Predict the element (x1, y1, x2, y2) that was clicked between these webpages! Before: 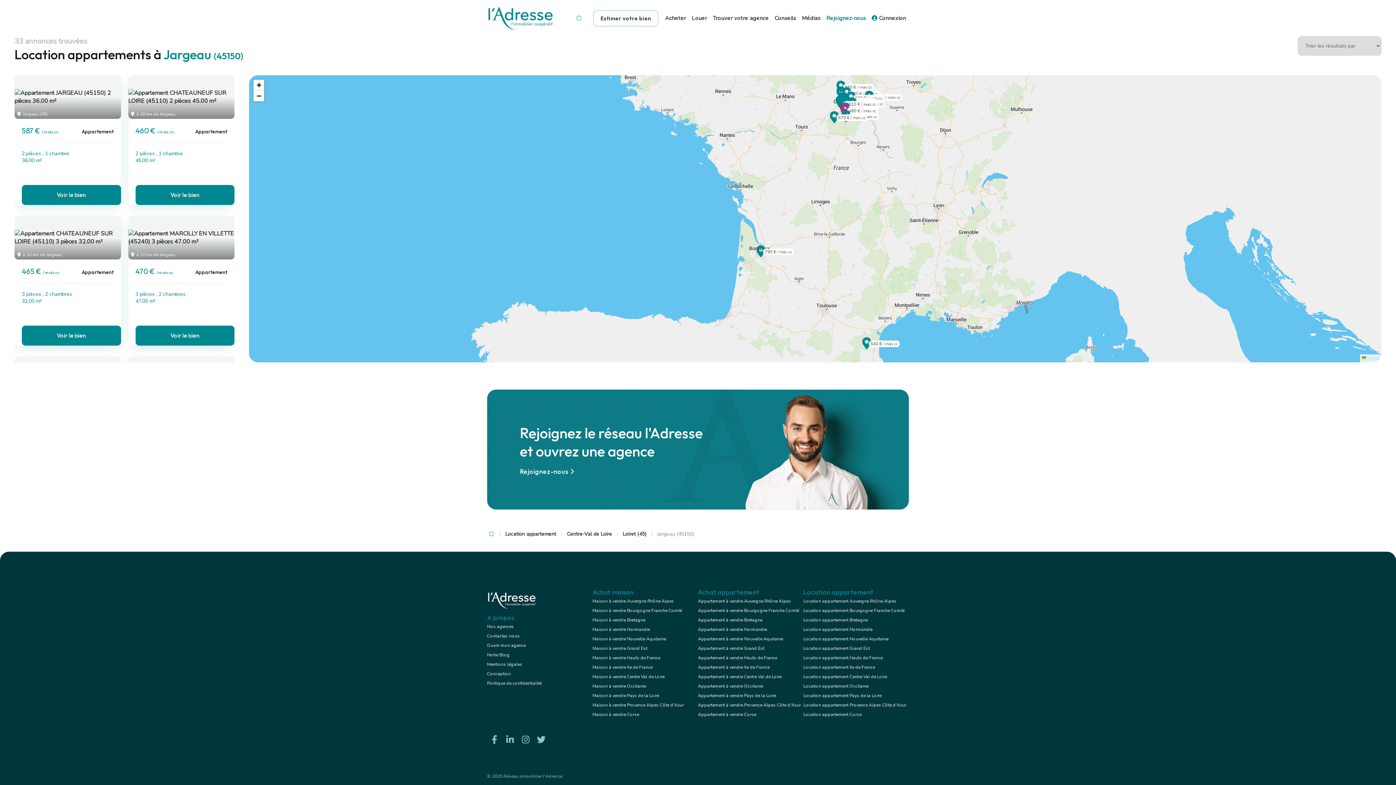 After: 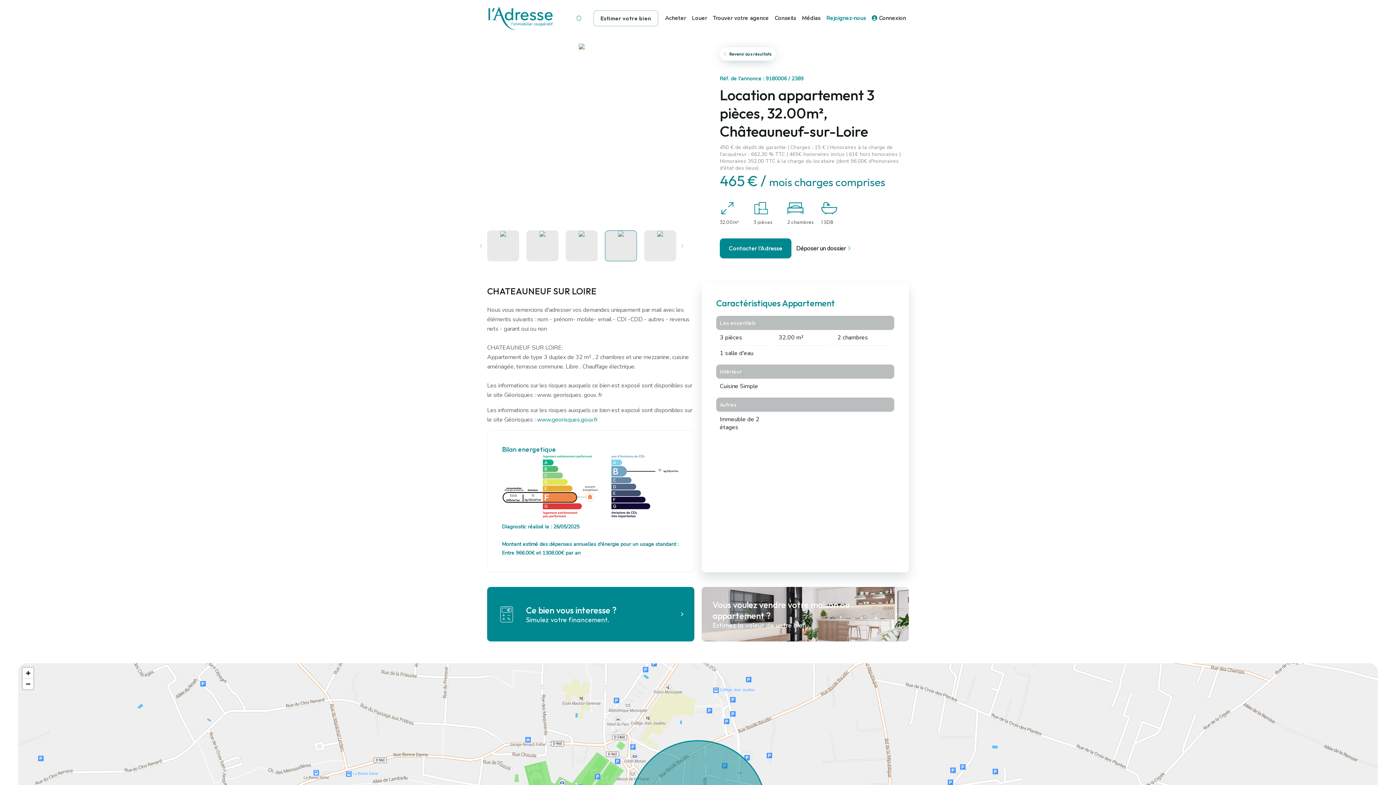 Action: bbox: (14, 216, 120, 345) label:  à 10 km de Jargeau
465 € / mois cc
Appartement
3 pièces , 2 chambres
32.00 m²

Voir le bien